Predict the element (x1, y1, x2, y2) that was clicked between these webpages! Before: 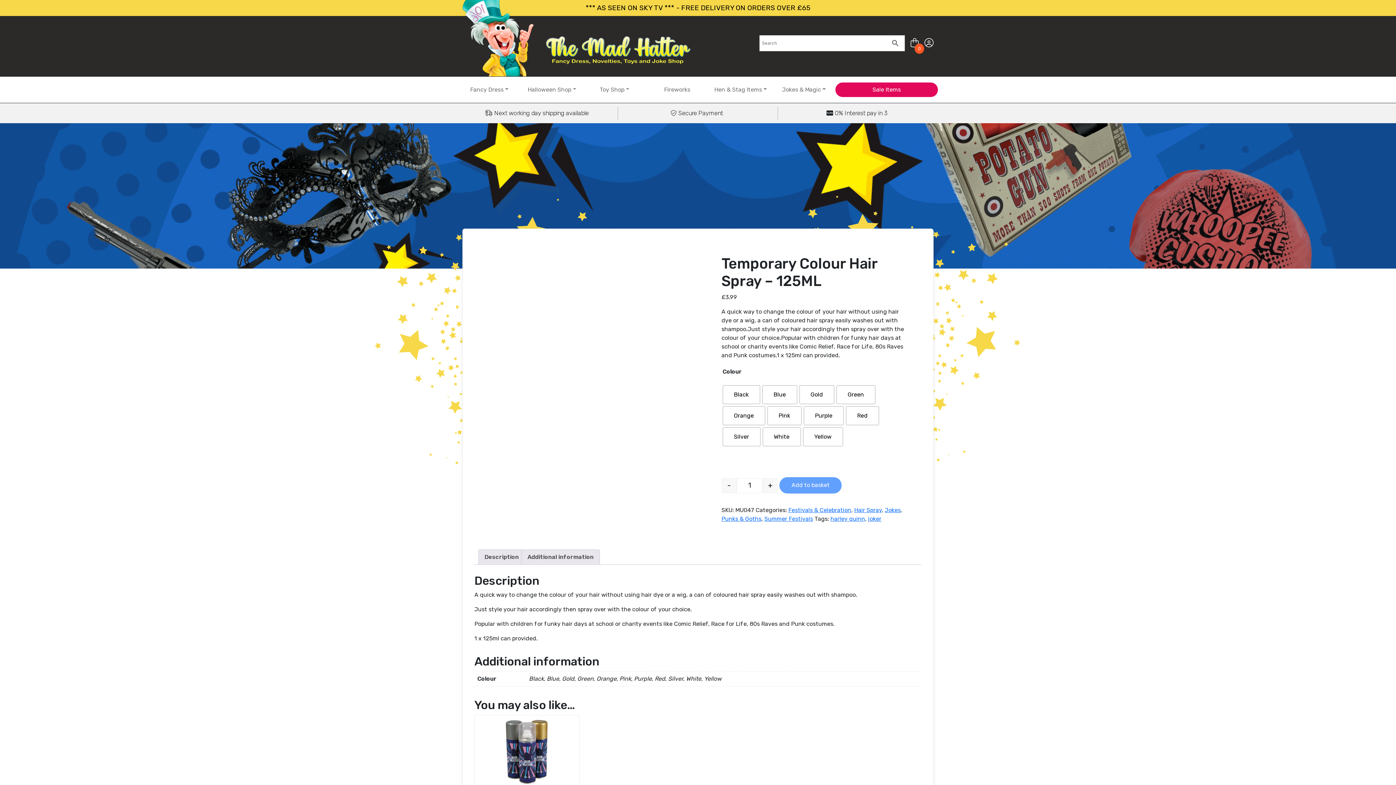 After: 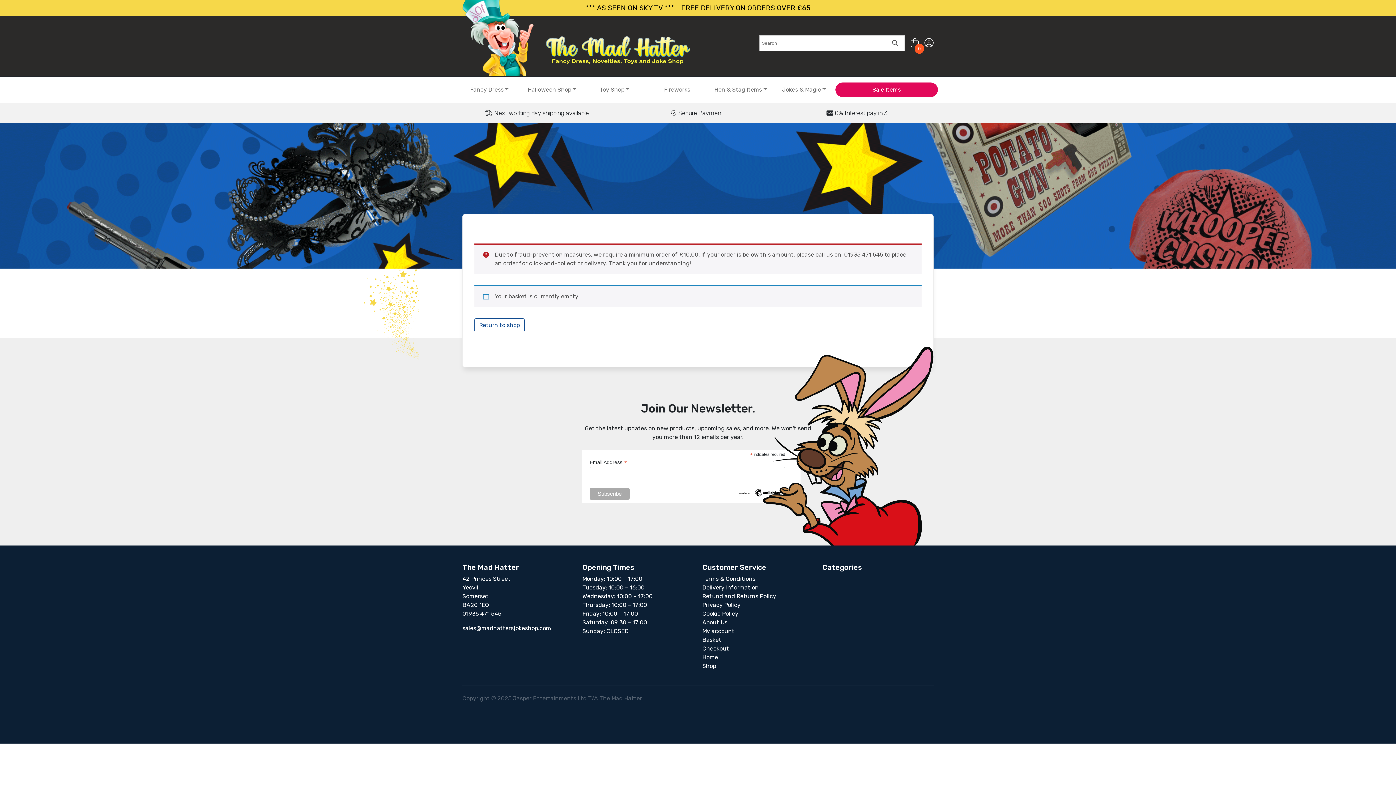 Action: bbox: (910, 37, 918, 48) label: 0